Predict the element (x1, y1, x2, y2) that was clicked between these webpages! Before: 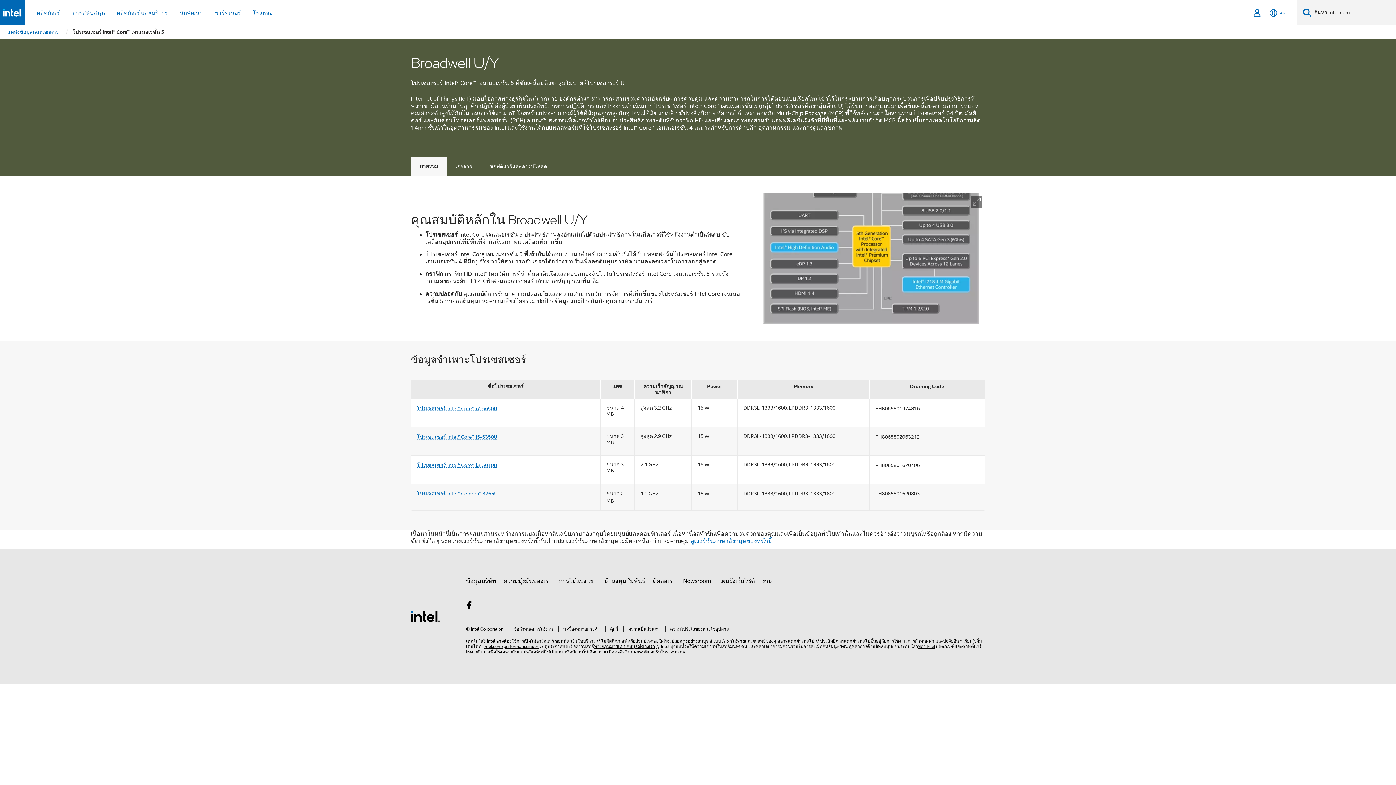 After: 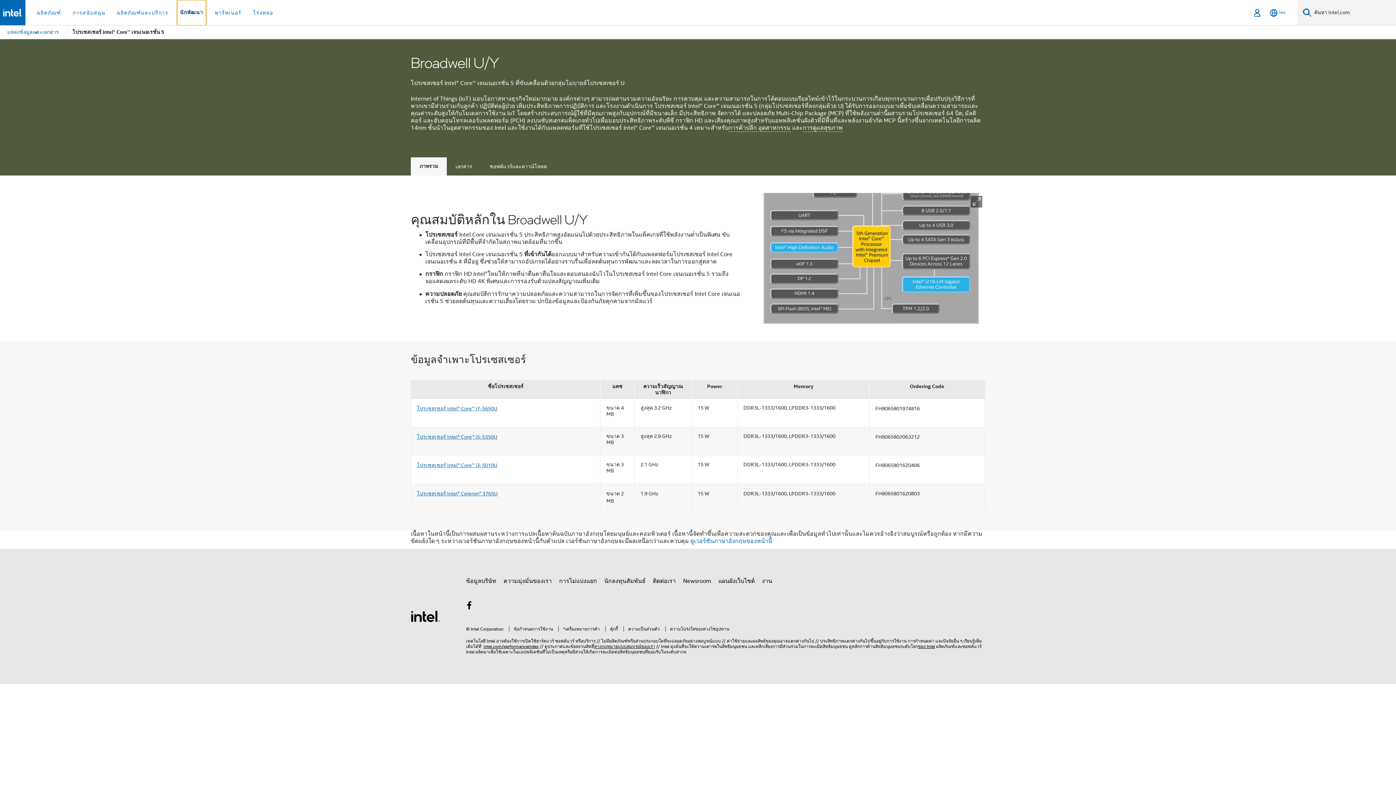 Action: label: นักพัฒนา bbox: (177, 0, 206, 25)